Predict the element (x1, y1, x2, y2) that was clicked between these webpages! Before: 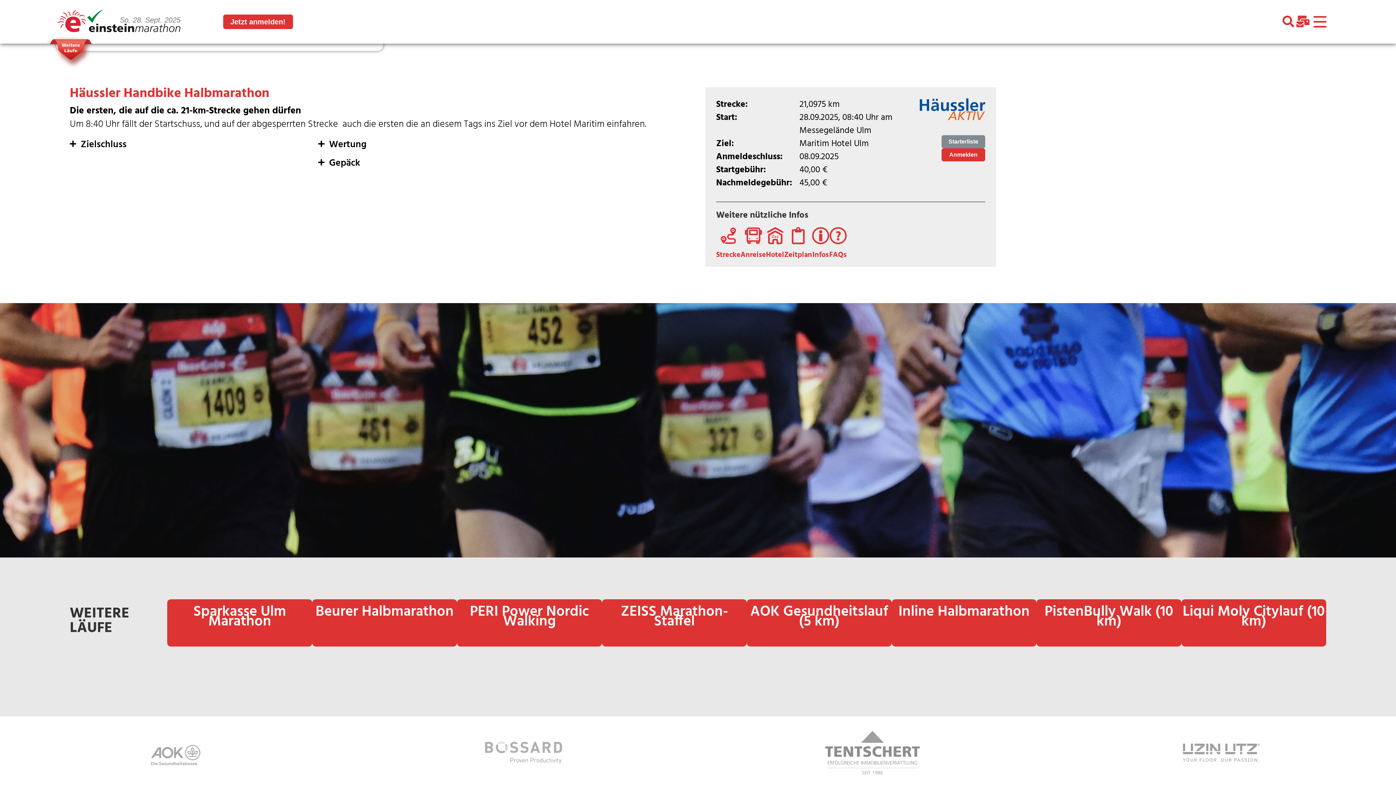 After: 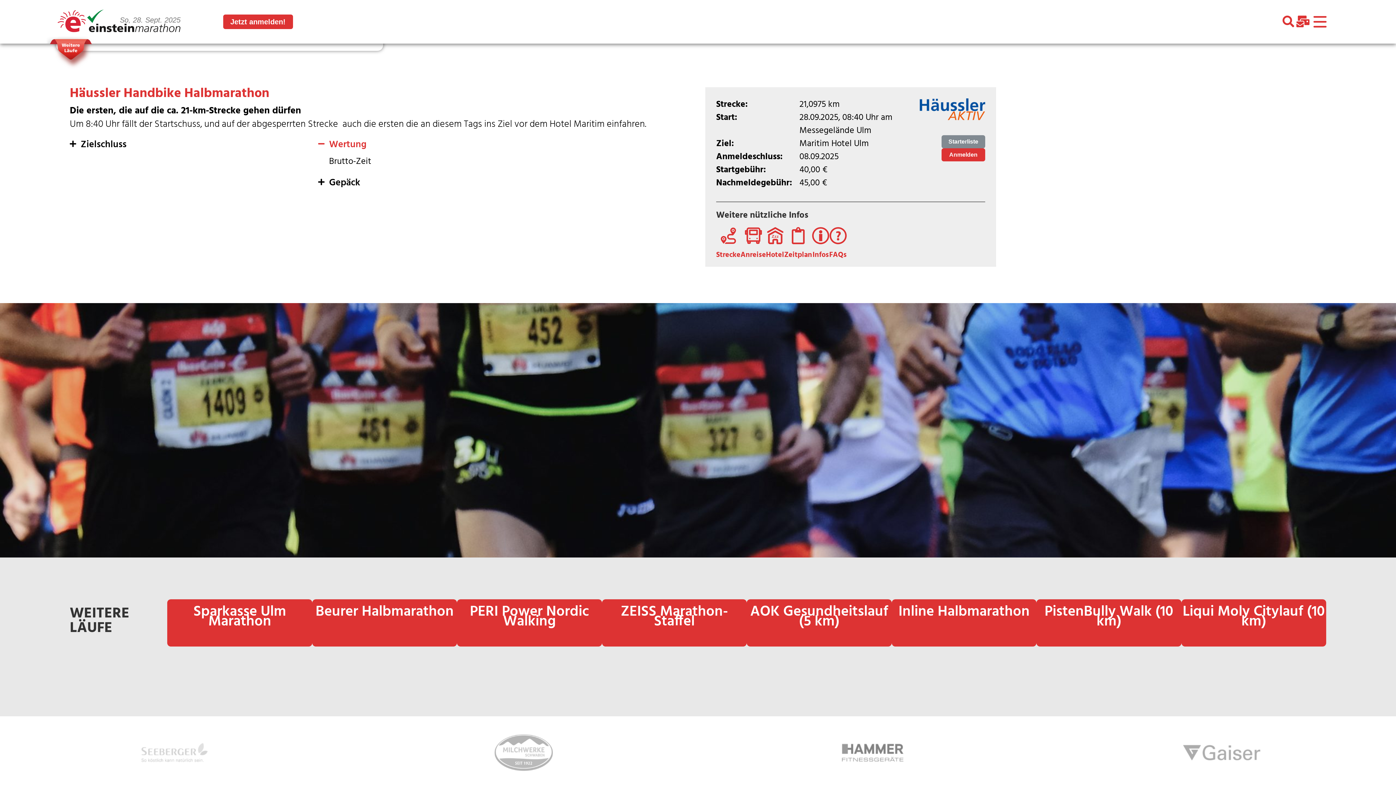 Action: bbox: (318, 136, 690, 155) label: Wertung